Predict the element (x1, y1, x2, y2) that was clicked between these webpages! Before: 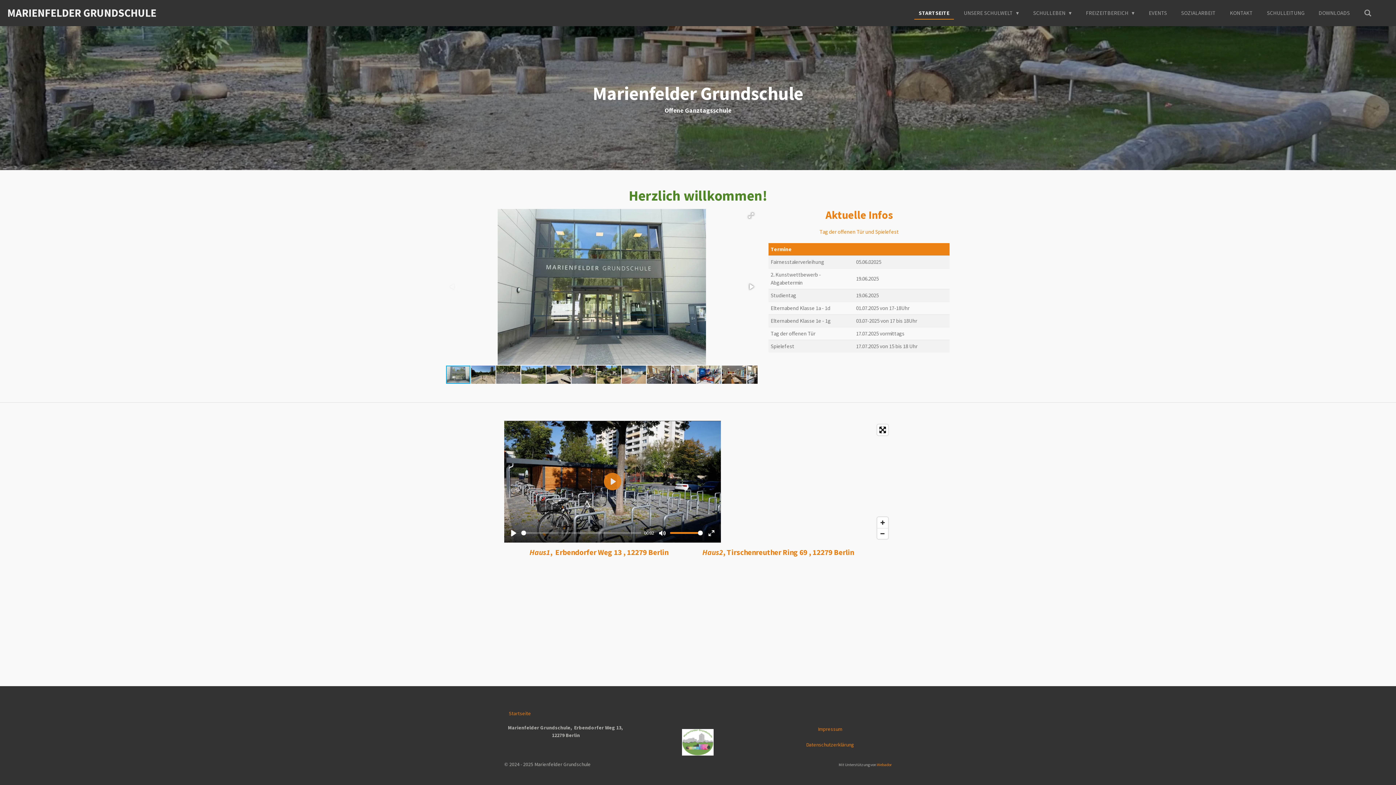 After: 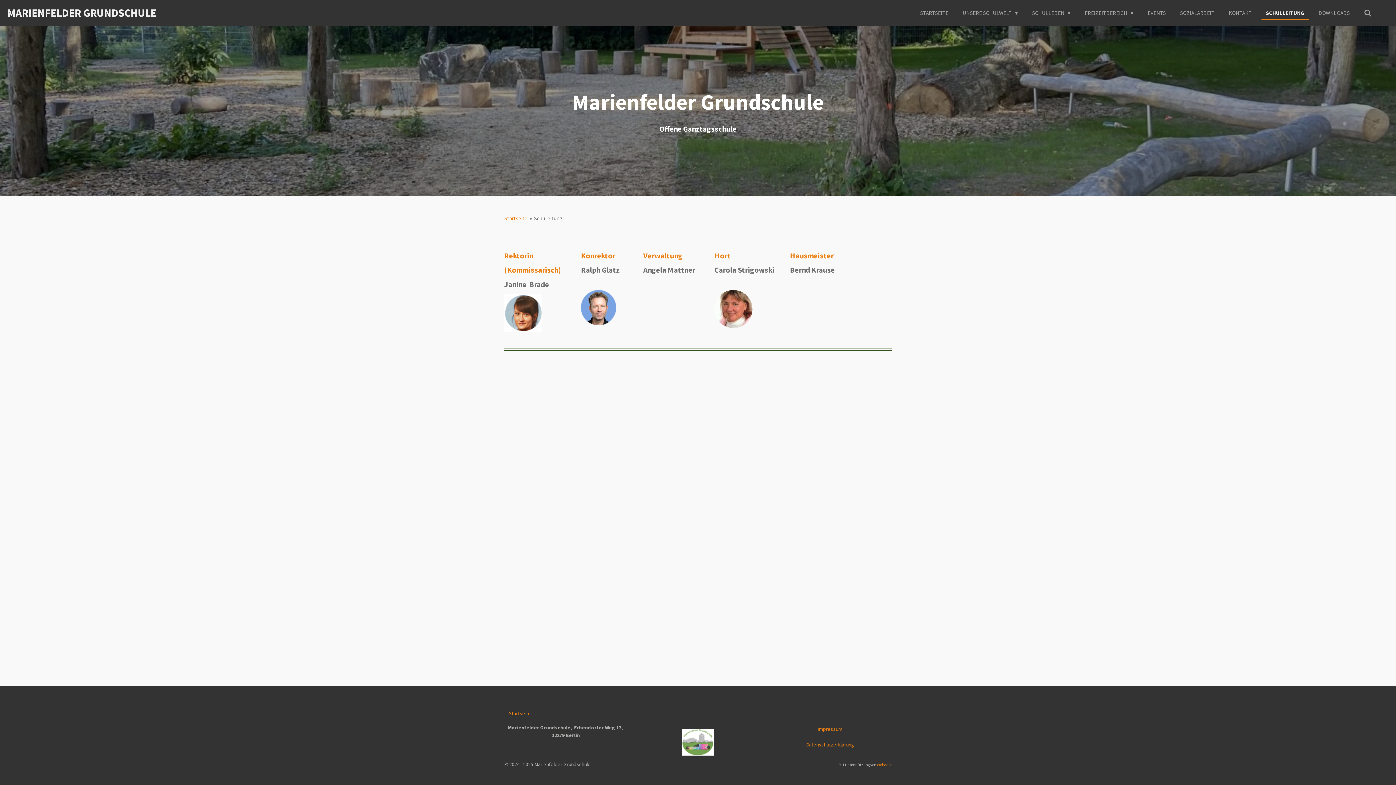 Action: bbox: (1262, 7, 1309, 18) label: SCHULLEITUNG